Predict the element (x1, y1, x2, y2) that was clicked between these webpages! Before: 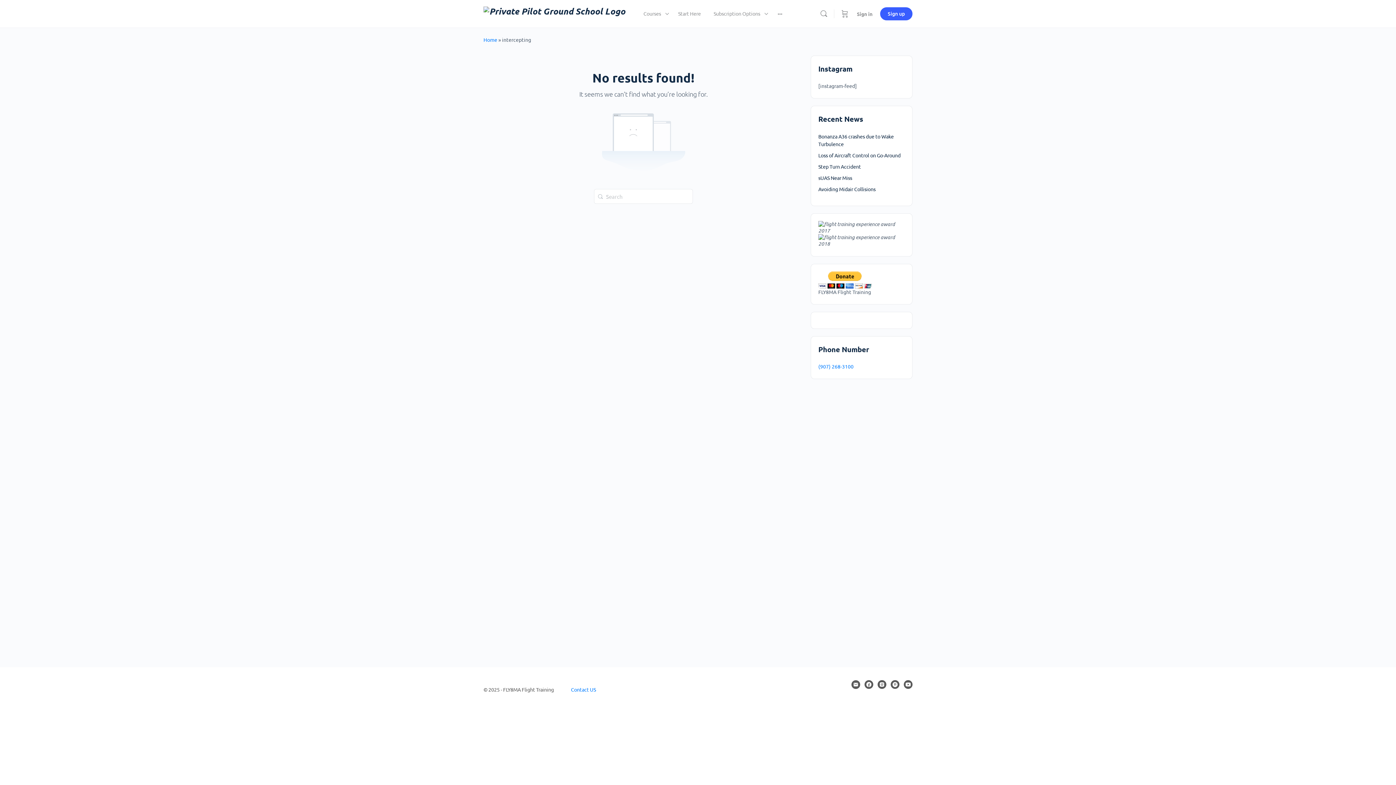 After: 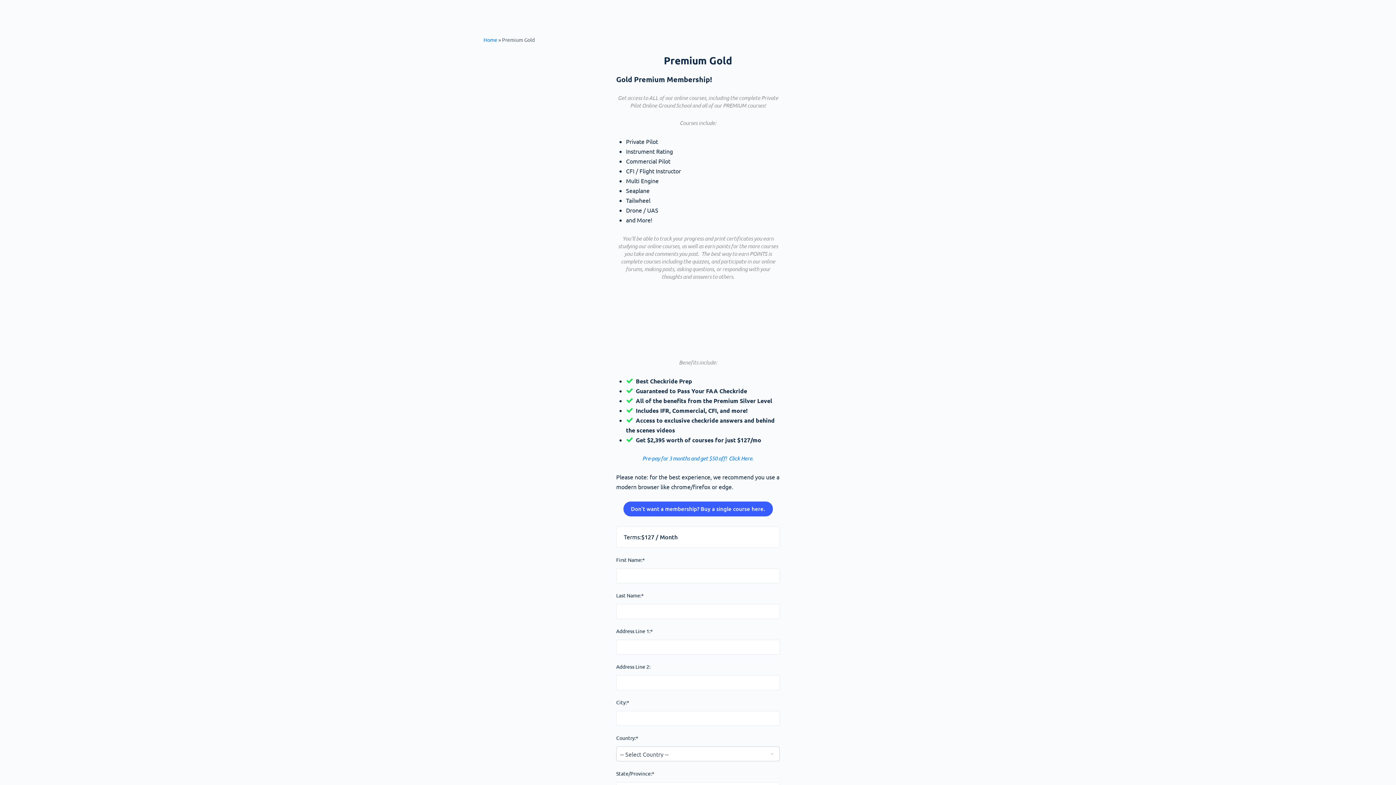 Action: label: Sign up bbox: (880, 7, 912, 20)